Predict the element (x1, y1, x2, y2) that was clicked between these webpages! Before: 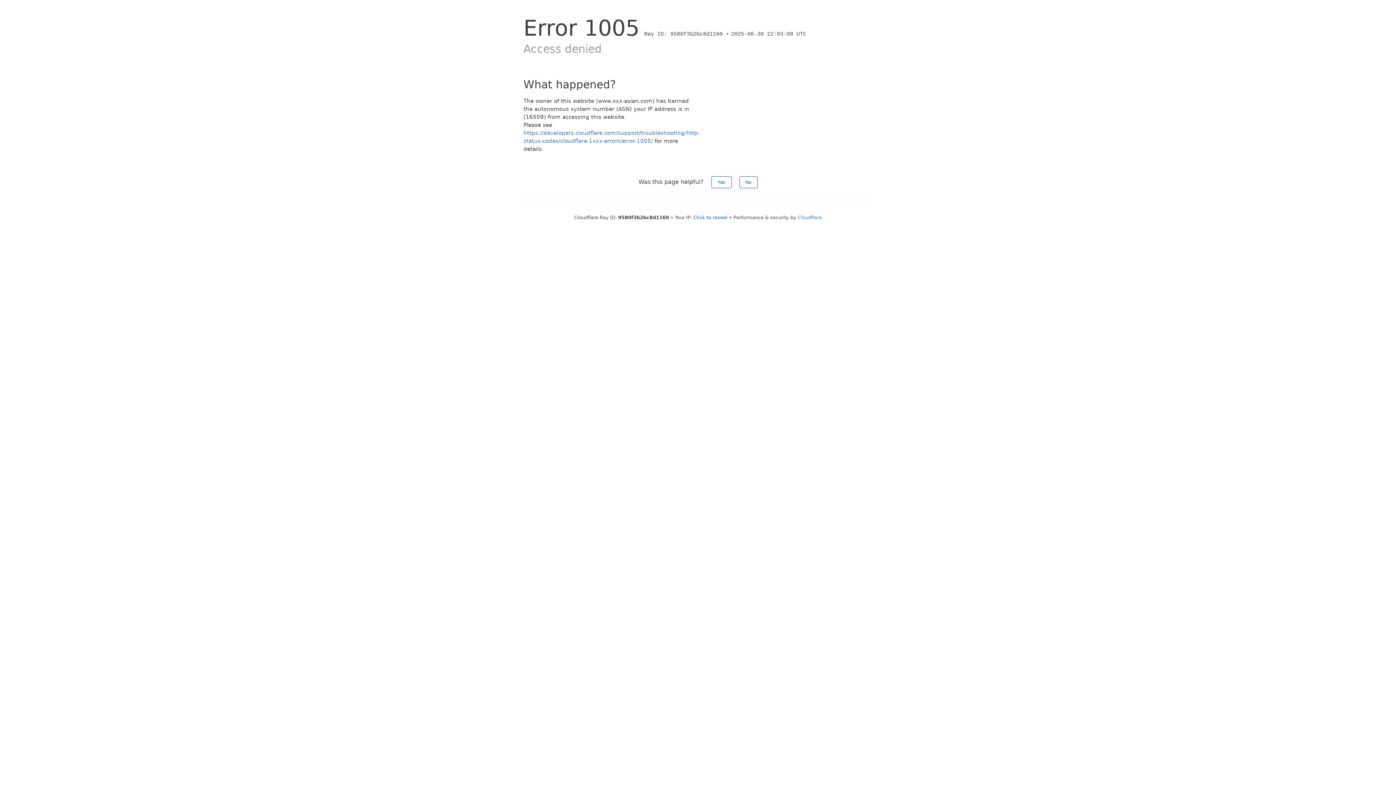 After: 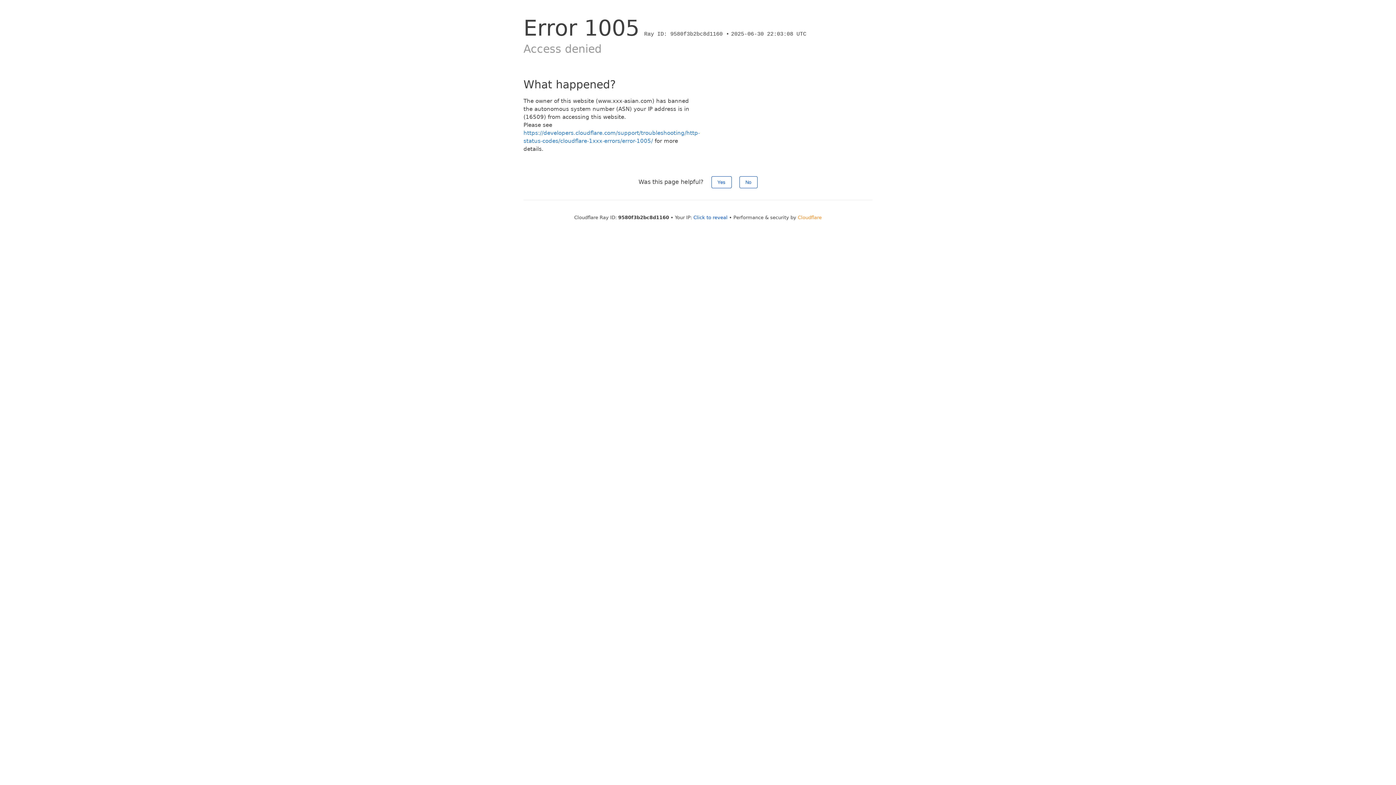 Action: label: Cloudflare bbox: (798, 214, 822, 220)